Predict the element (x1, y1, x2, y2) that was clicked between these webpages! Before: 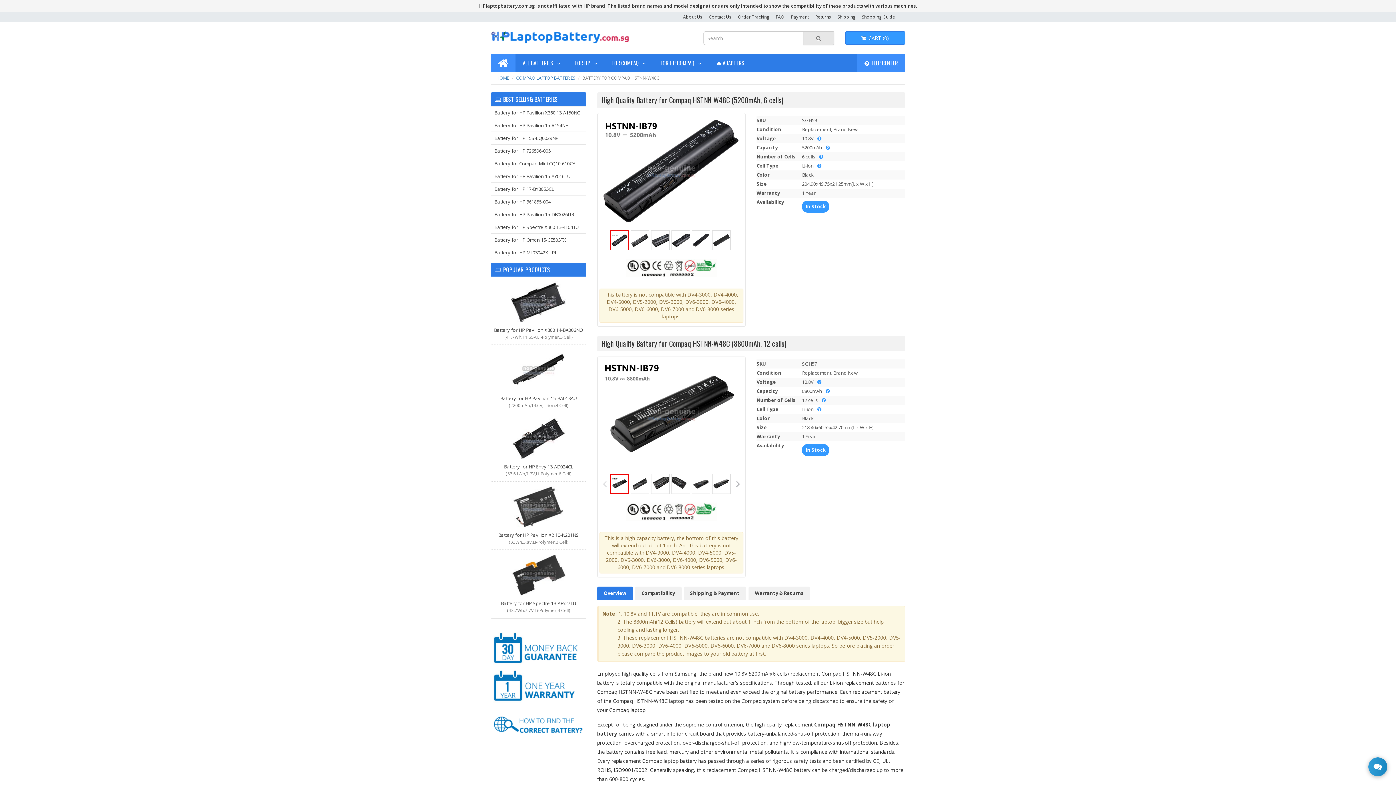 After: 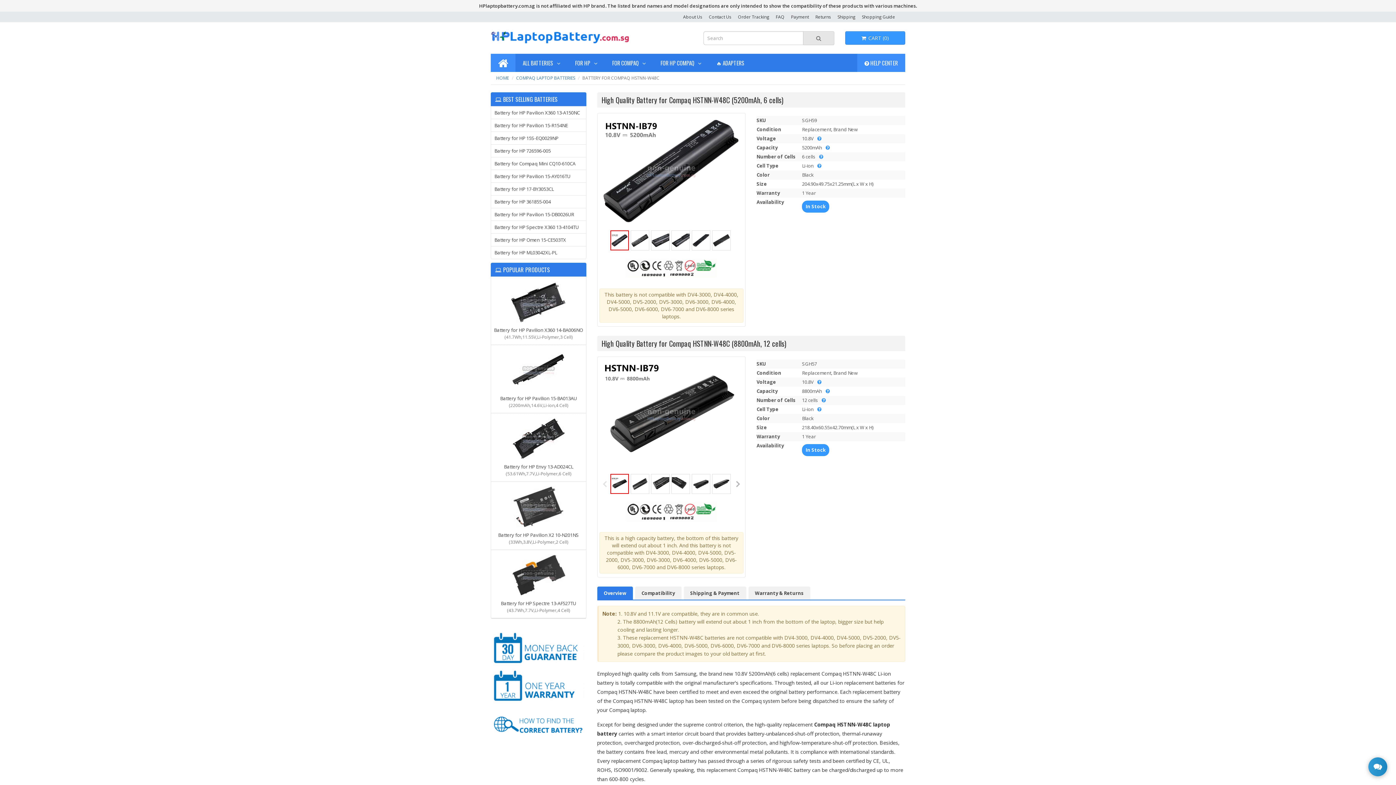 Action: label: Overview bbox: (597, 586, 632, 600)